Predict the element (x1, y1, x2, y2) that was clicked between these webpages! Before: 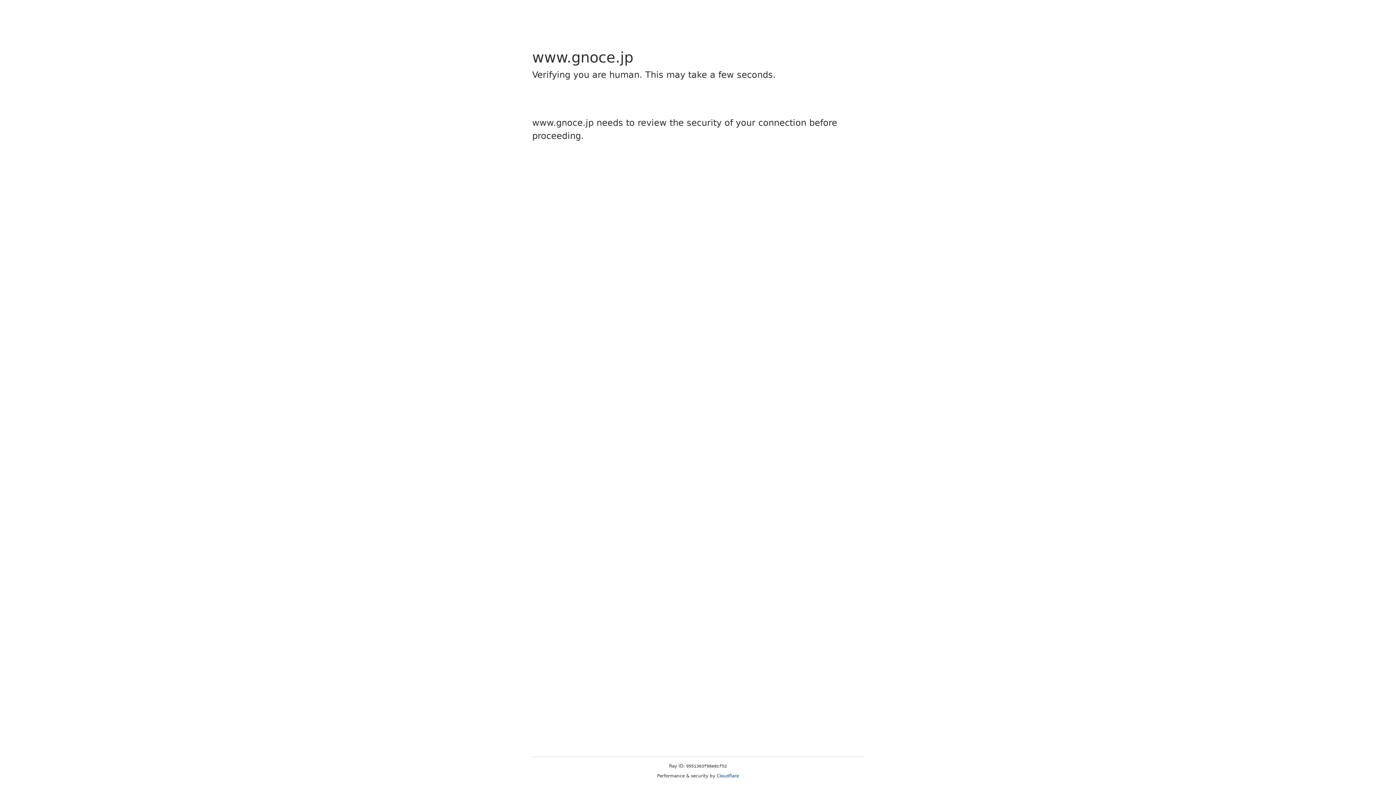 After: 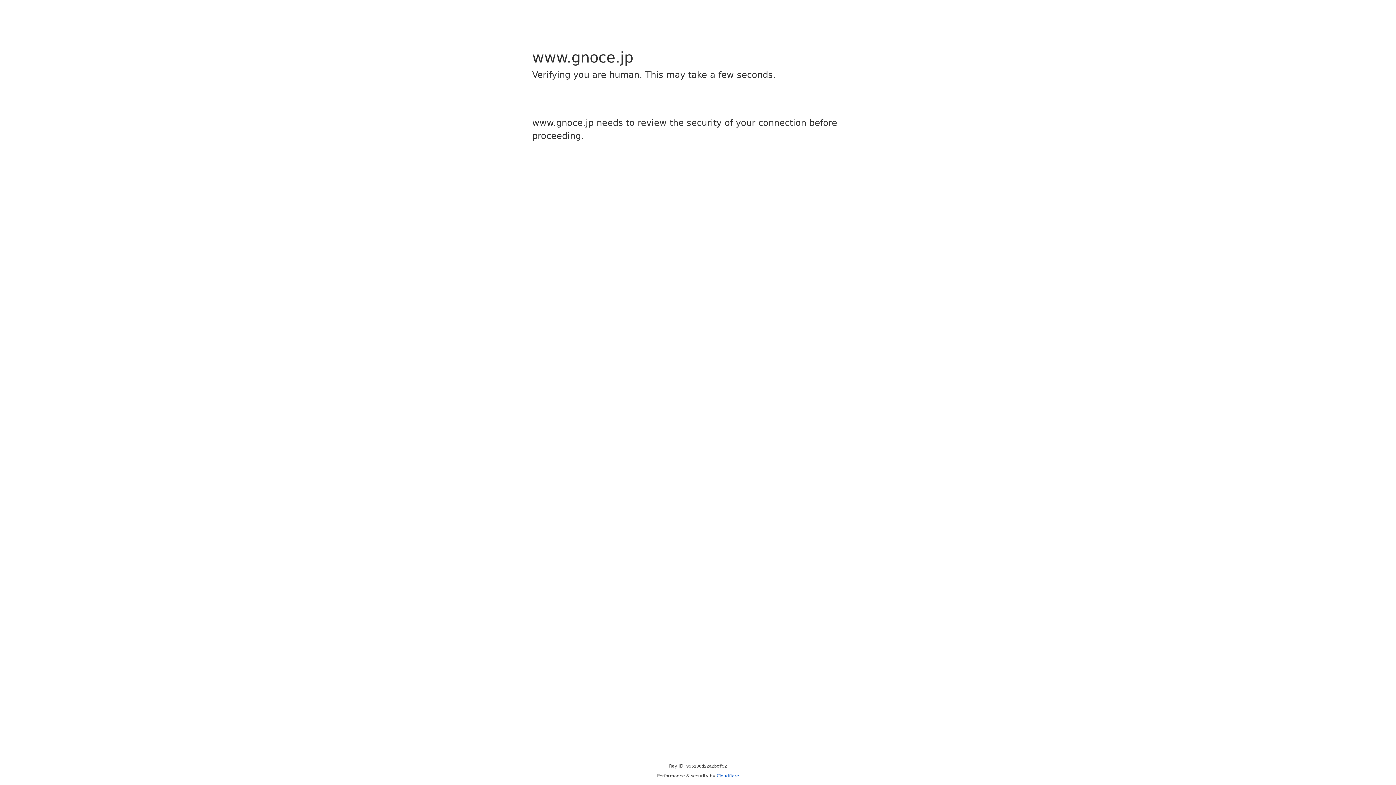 Action: bbox: (716, 773, 739, 778) label: Cloudflare